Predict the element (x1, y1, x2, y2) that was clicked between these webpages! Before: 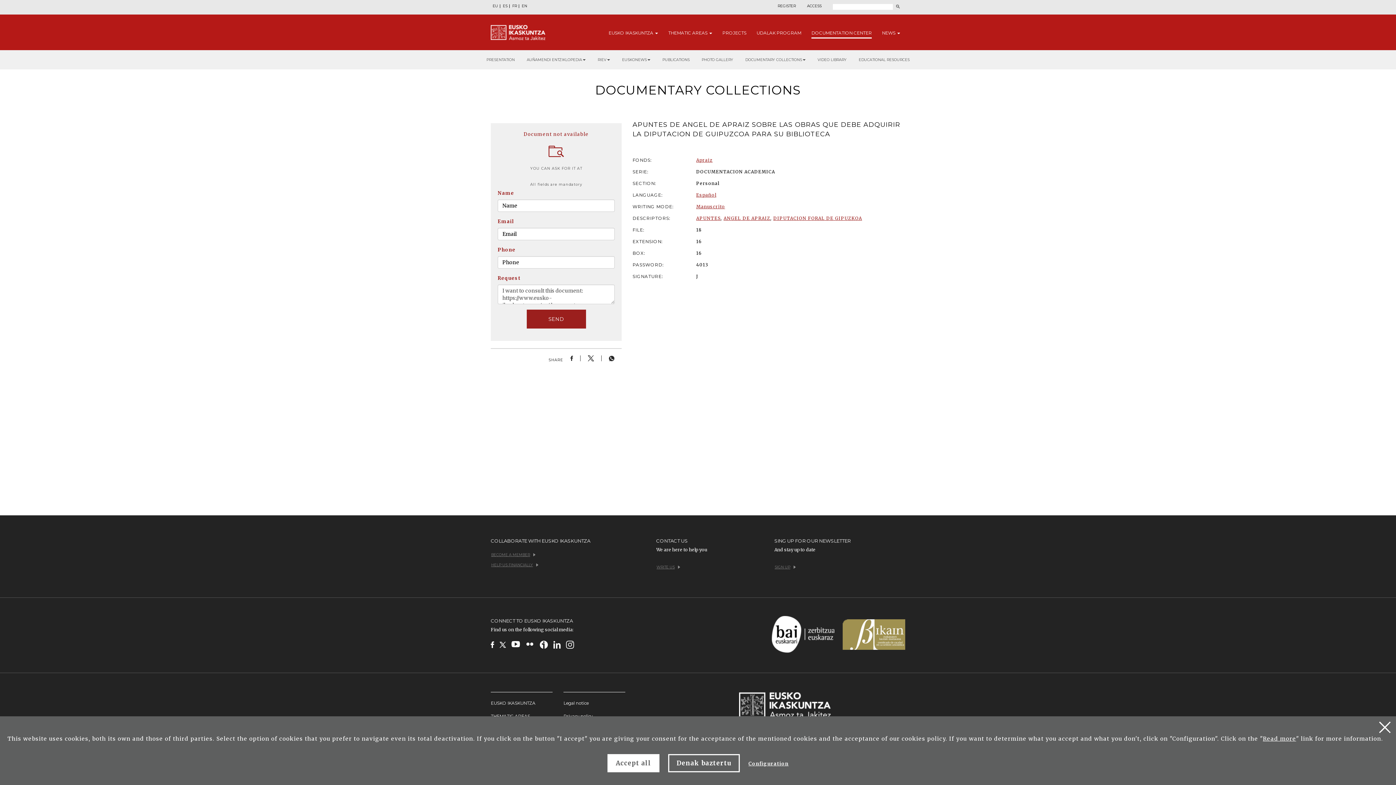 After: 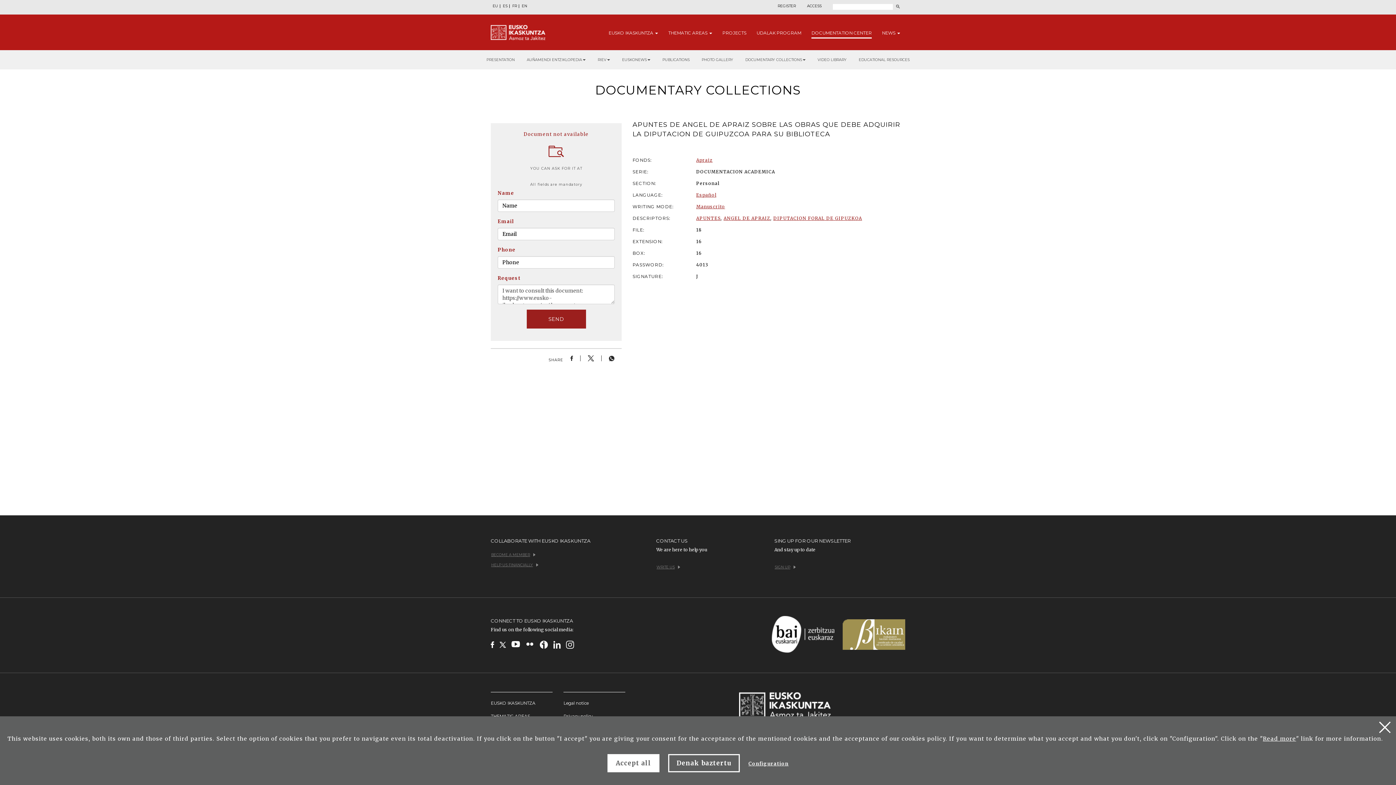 Action: bbox: (563, 355, 580, 361)